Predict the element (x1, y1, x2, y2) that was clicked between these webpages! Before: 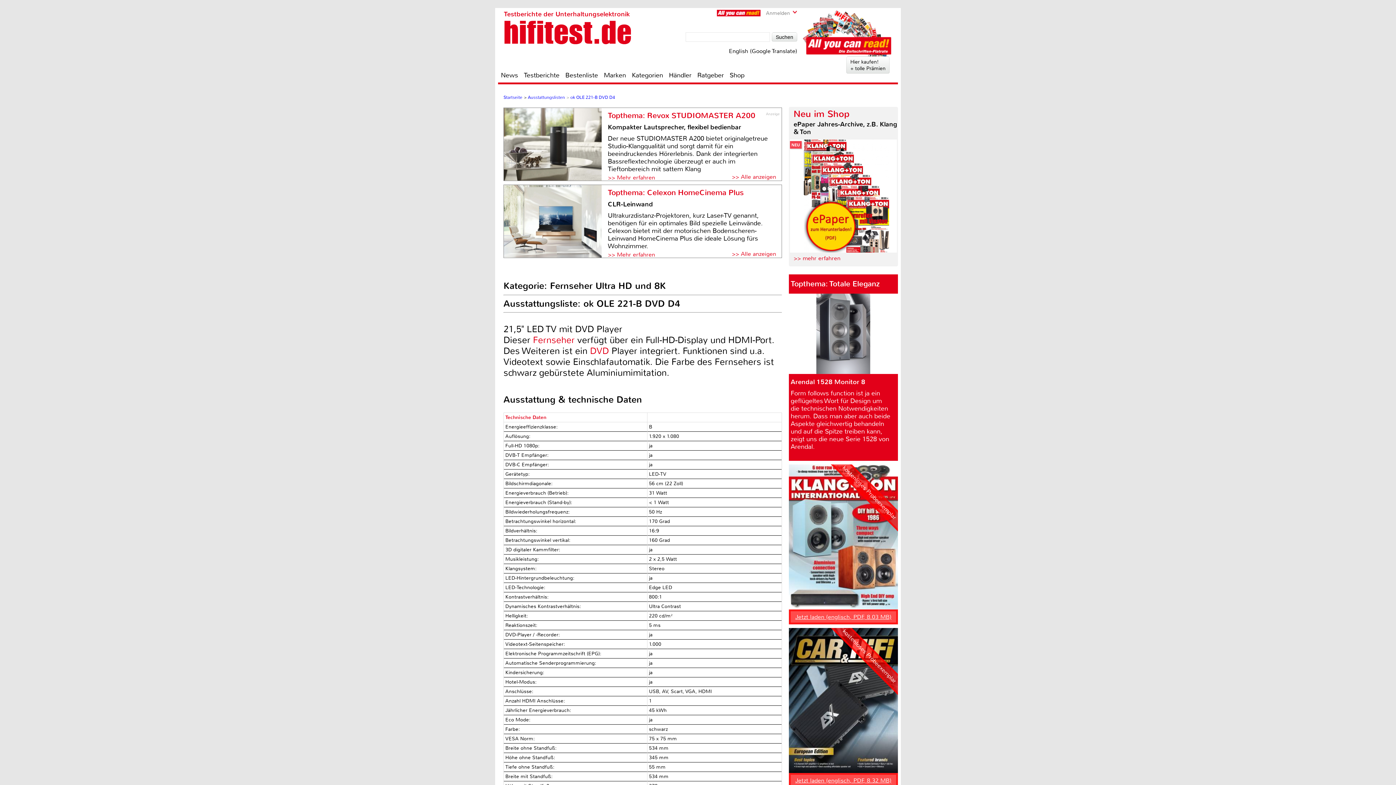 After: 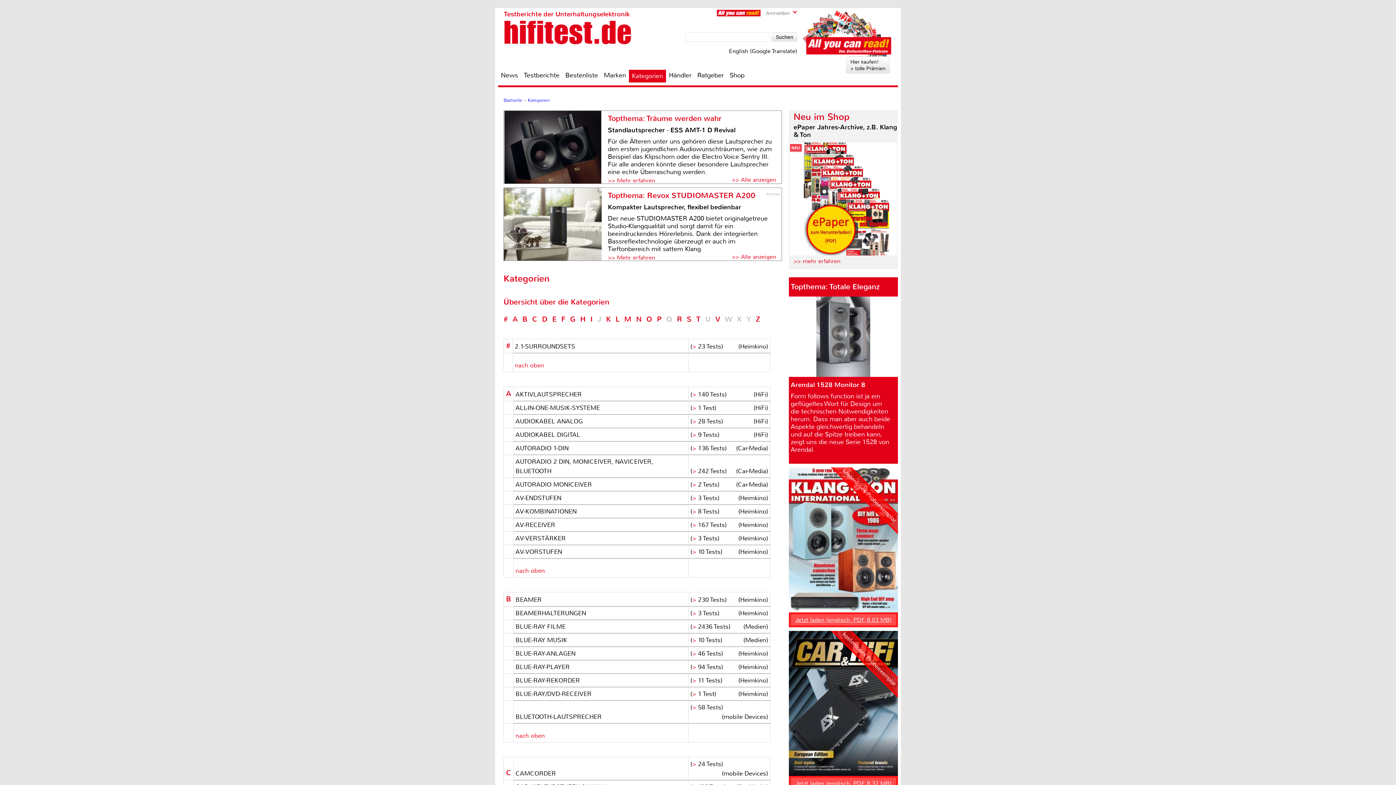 Action: label: Kategorien bbox: (629, 70, 666, 79)